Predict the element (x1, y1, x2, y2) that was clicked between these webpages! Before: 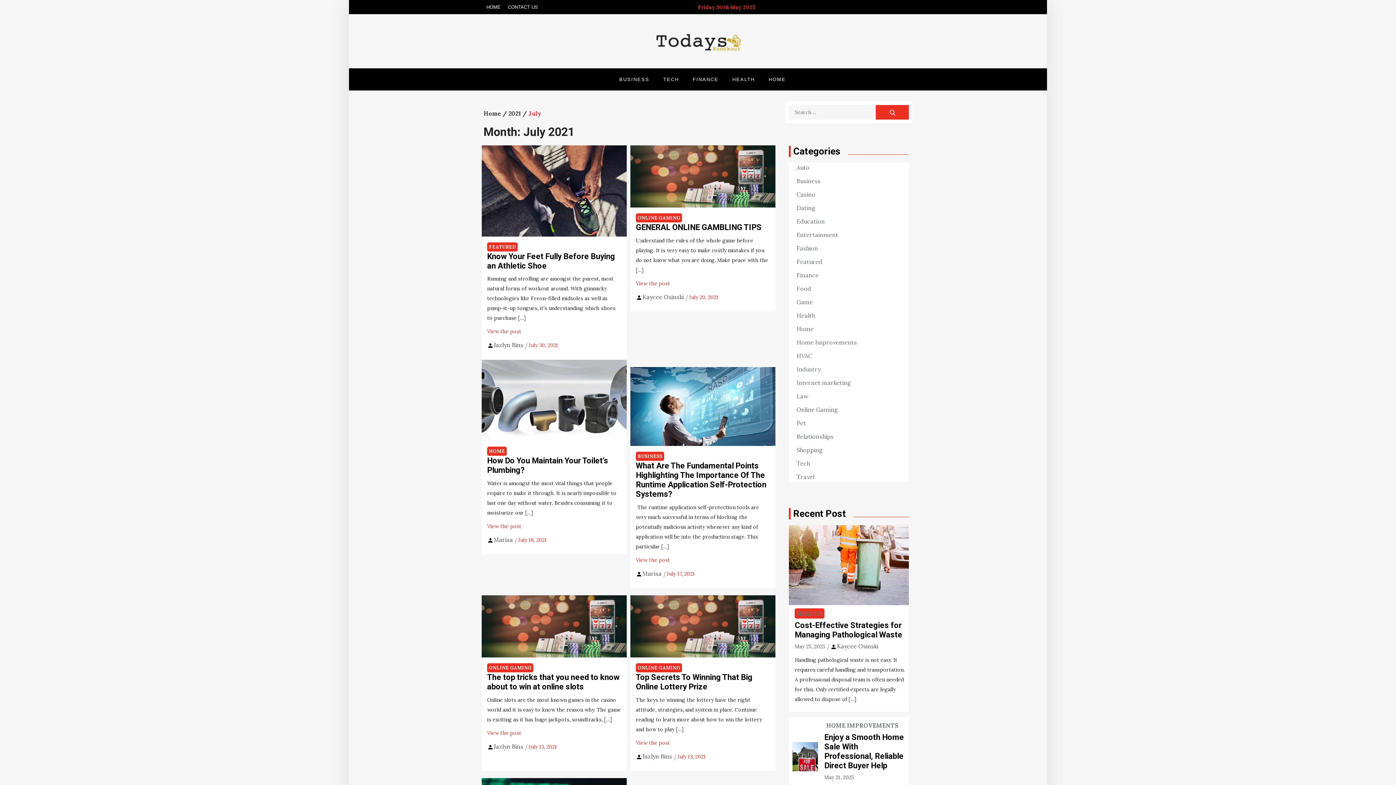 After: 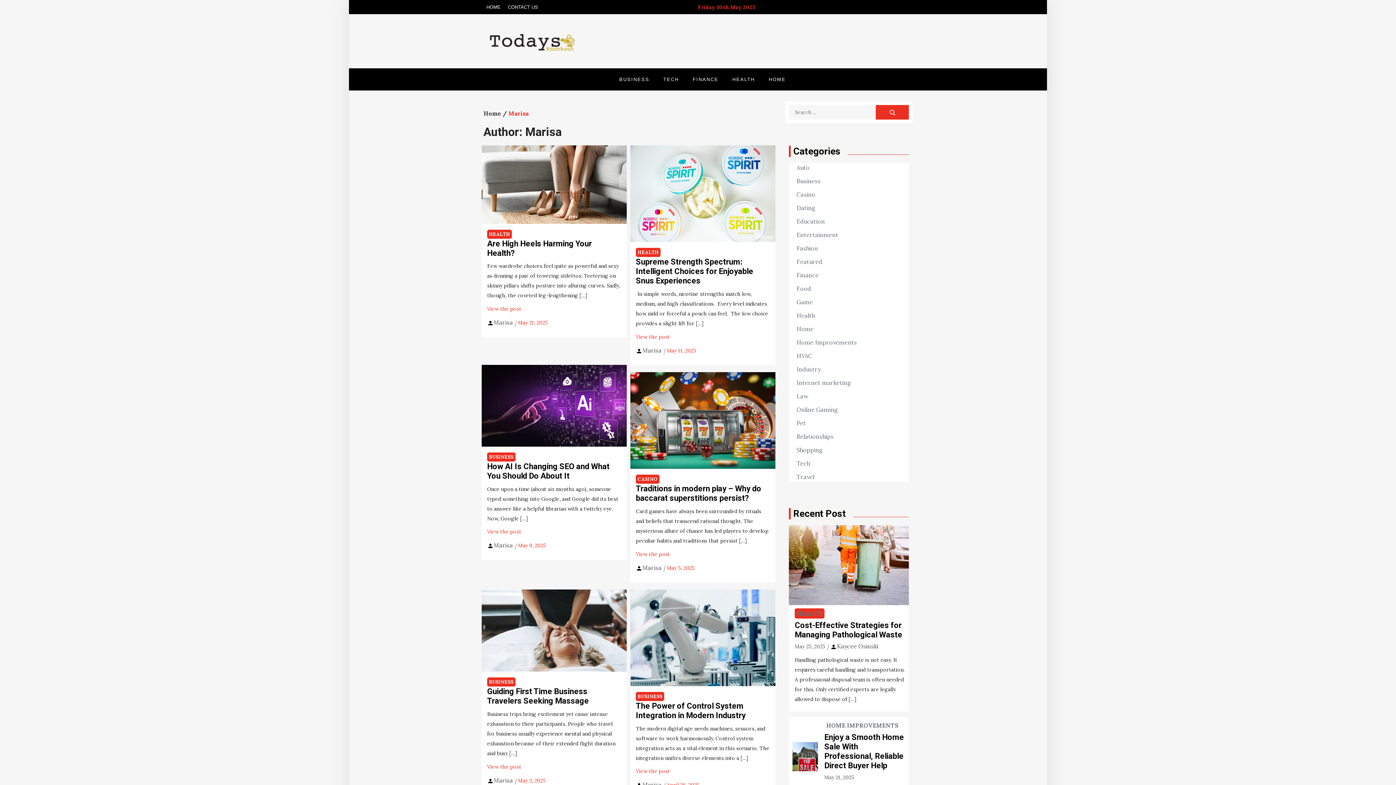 Action: bbox: (493, 536, 513, 543) label: Marisa